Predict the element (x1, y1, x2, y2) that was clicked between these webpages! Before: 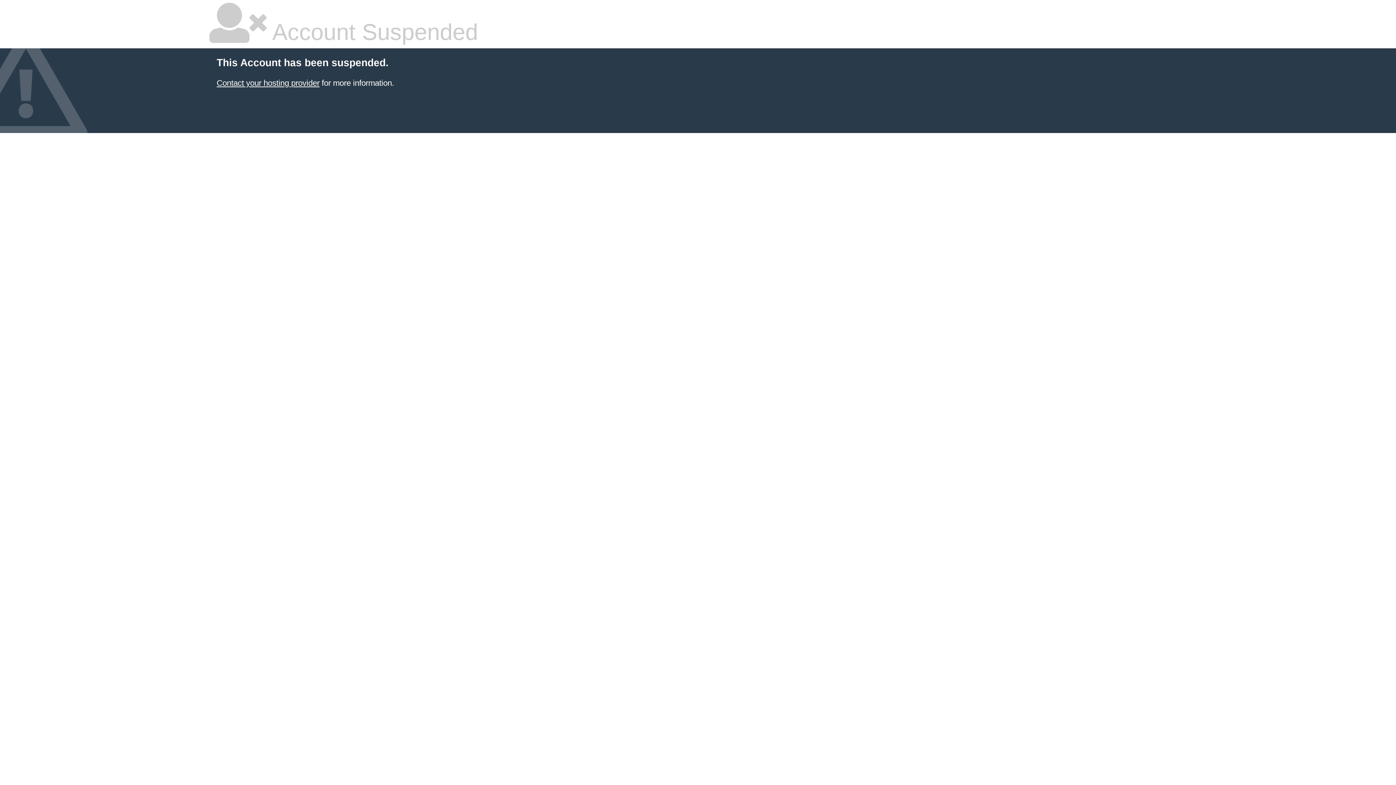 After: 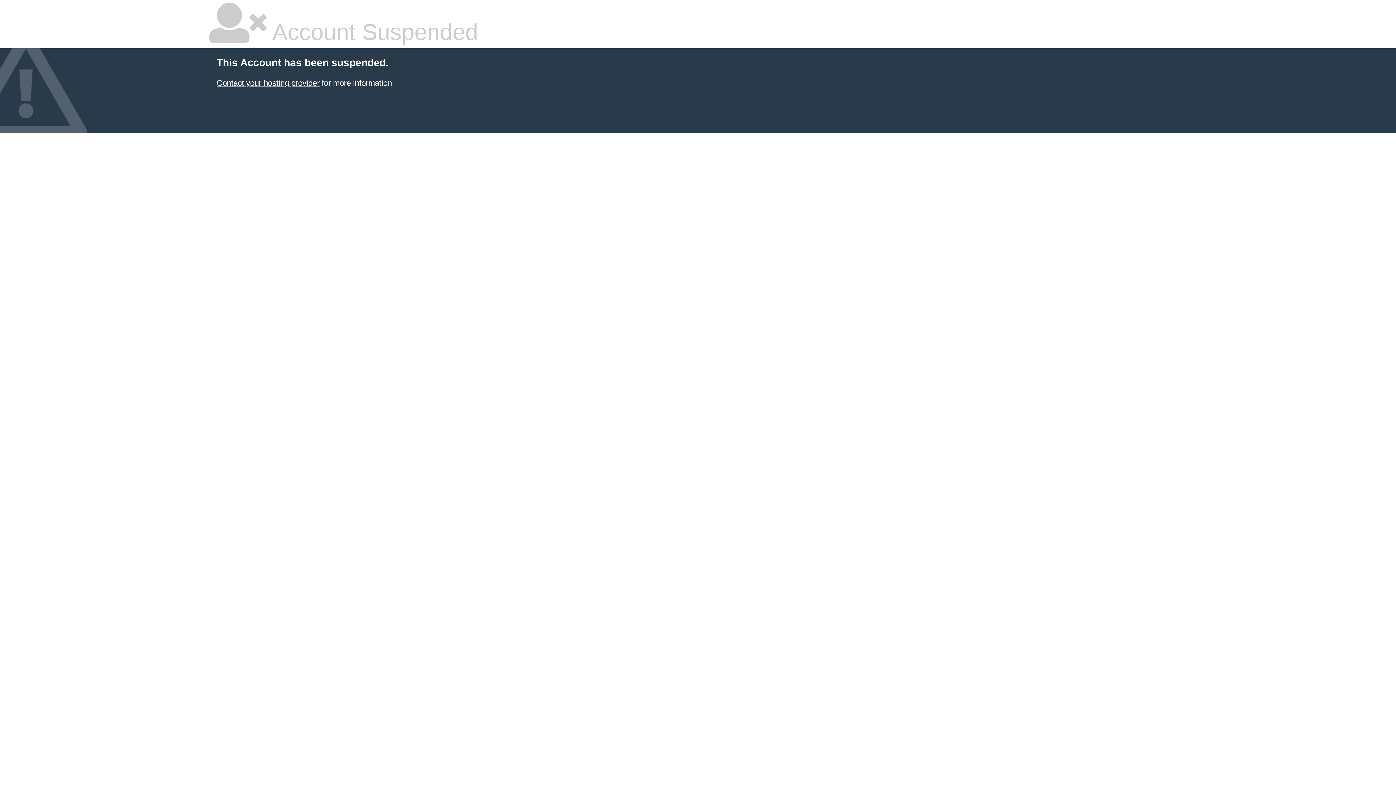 Action: bbox: (216, 78, 319, 87) label: Contact your hosting provider